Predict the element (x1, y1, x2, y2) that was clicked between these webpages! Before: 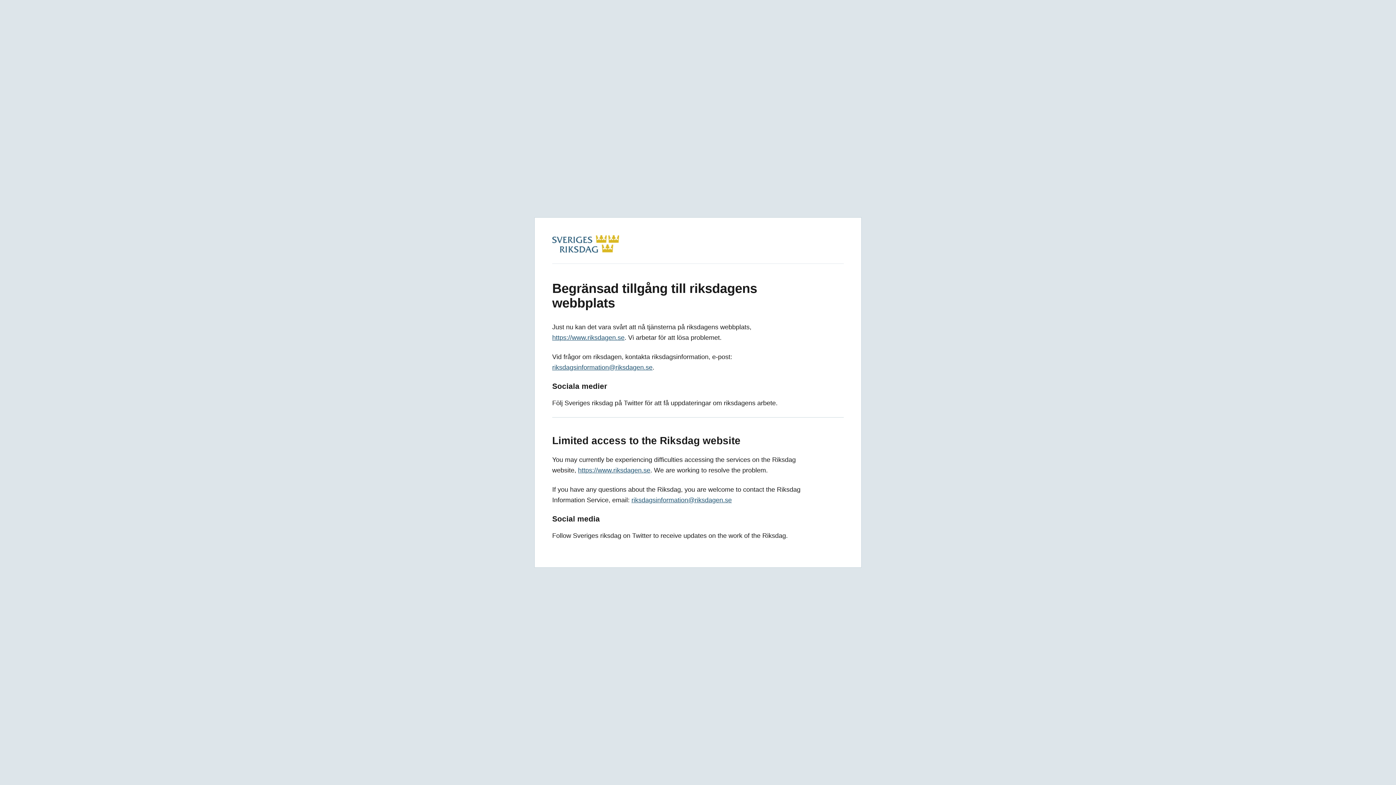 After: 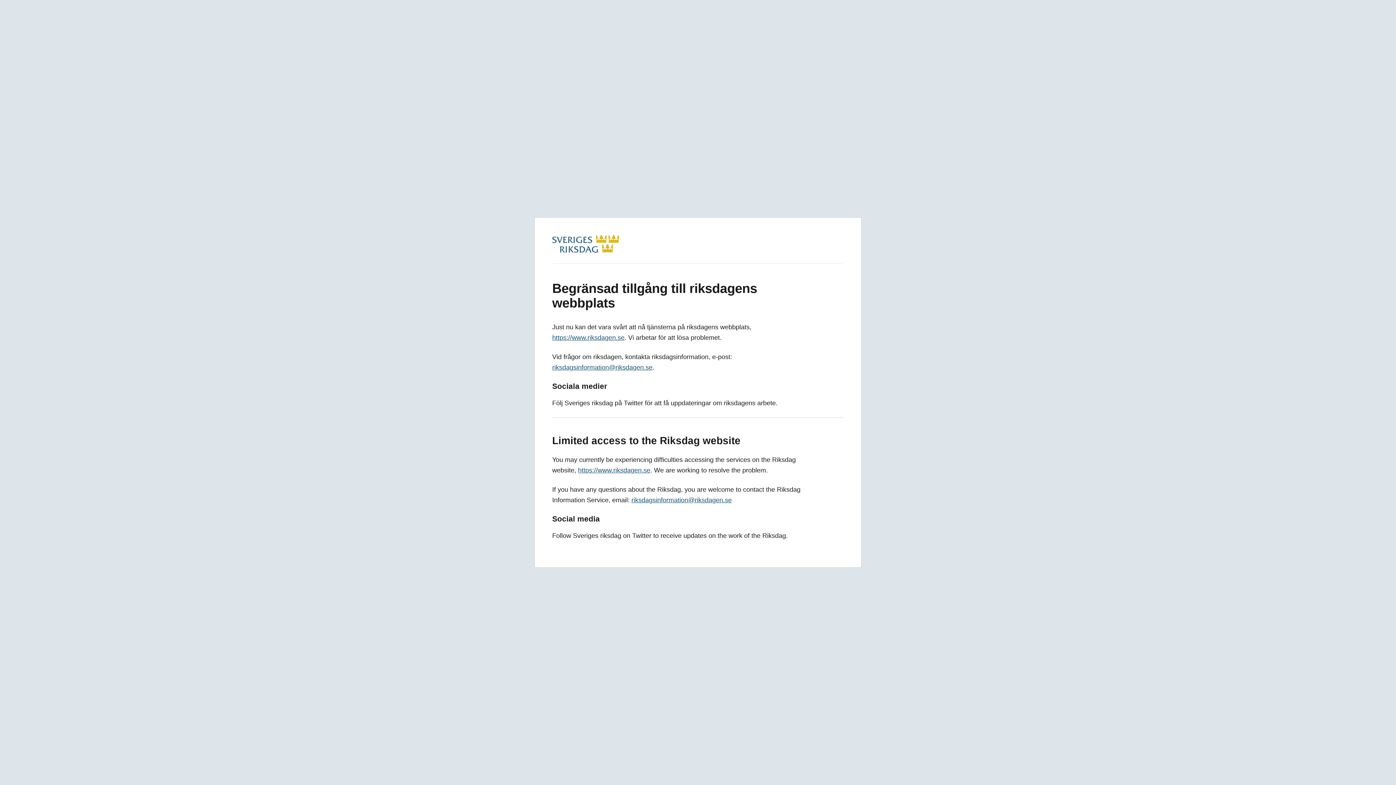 Action: label: riksdagsinformation@riksdagen.se bbox: (631, 496, 732, 504)